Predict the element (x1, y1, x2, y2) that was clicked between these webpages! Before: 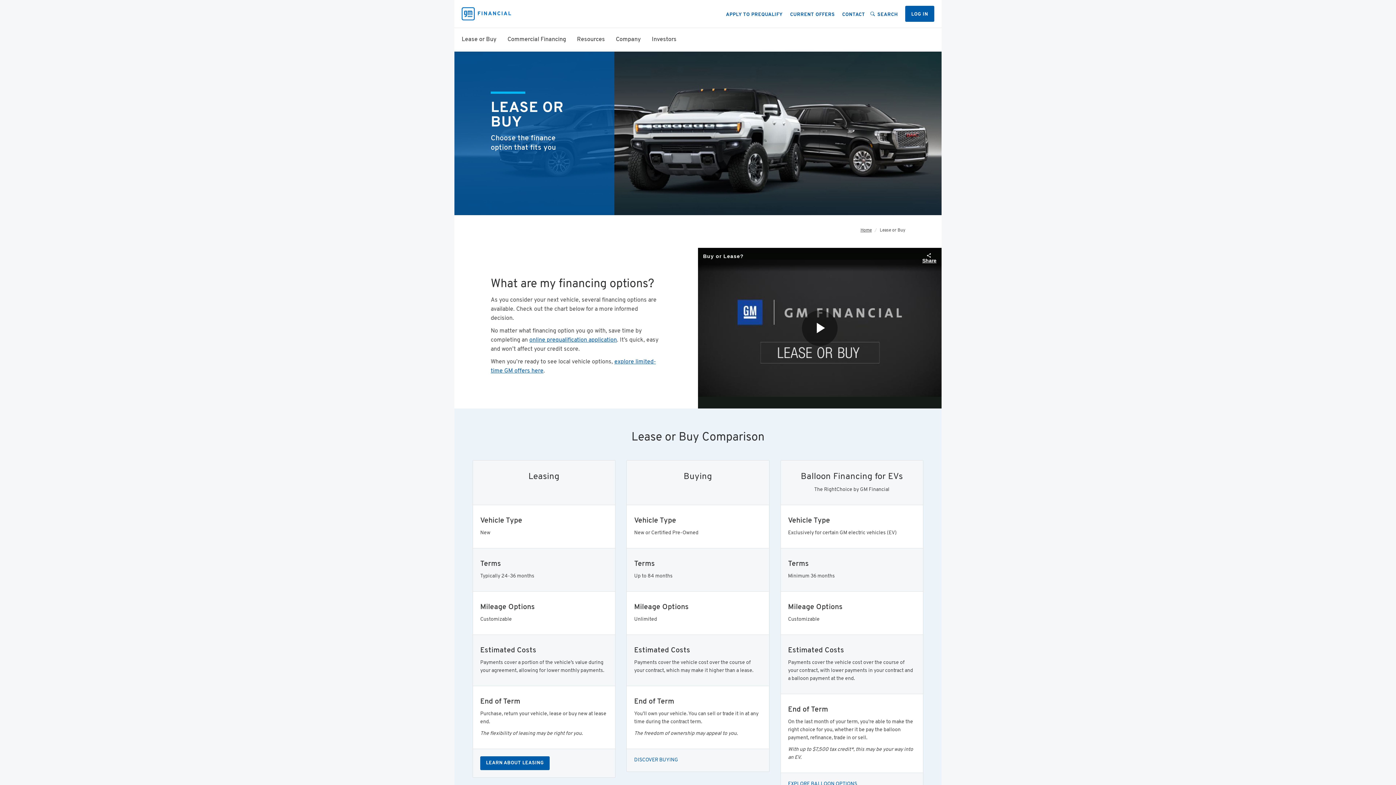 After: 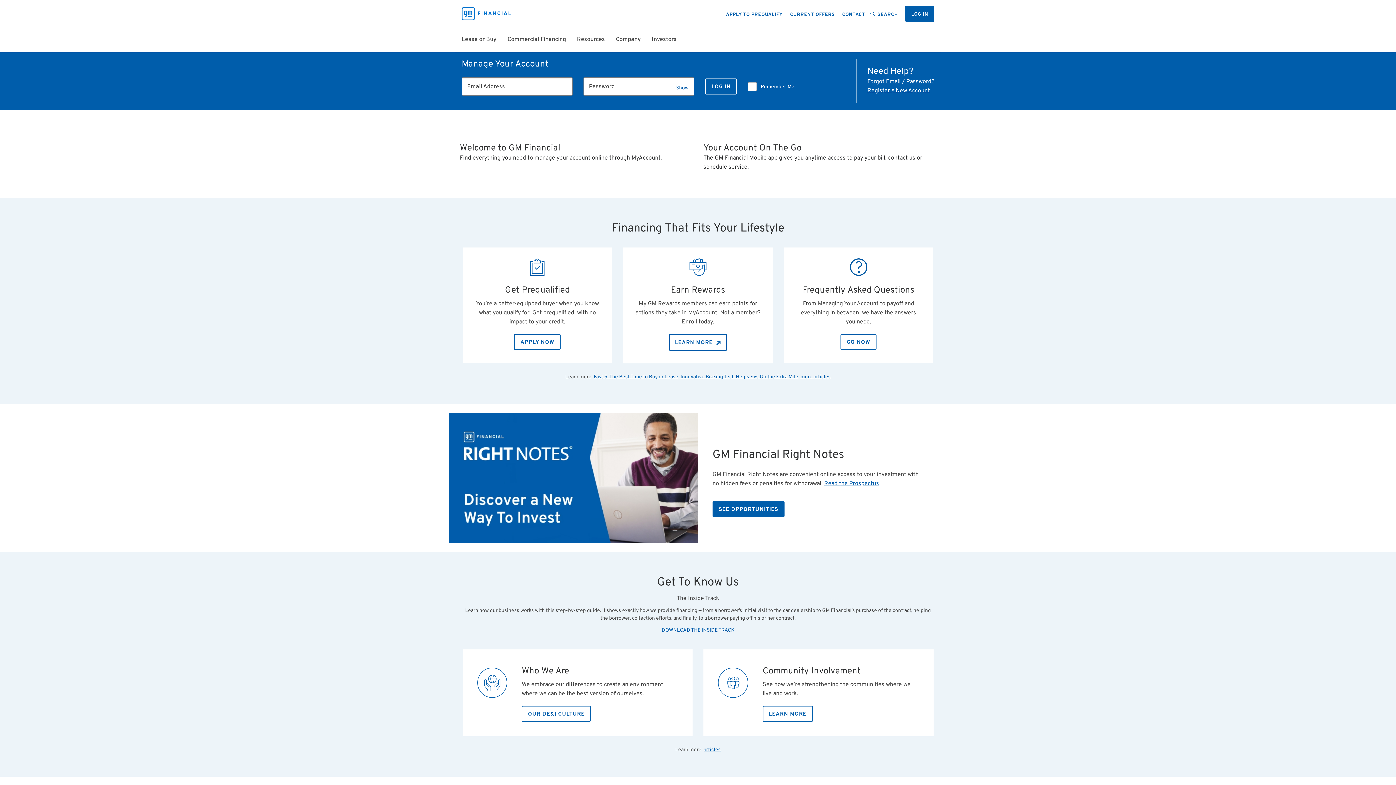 Action: bbox: (461, 7, 511, 20)